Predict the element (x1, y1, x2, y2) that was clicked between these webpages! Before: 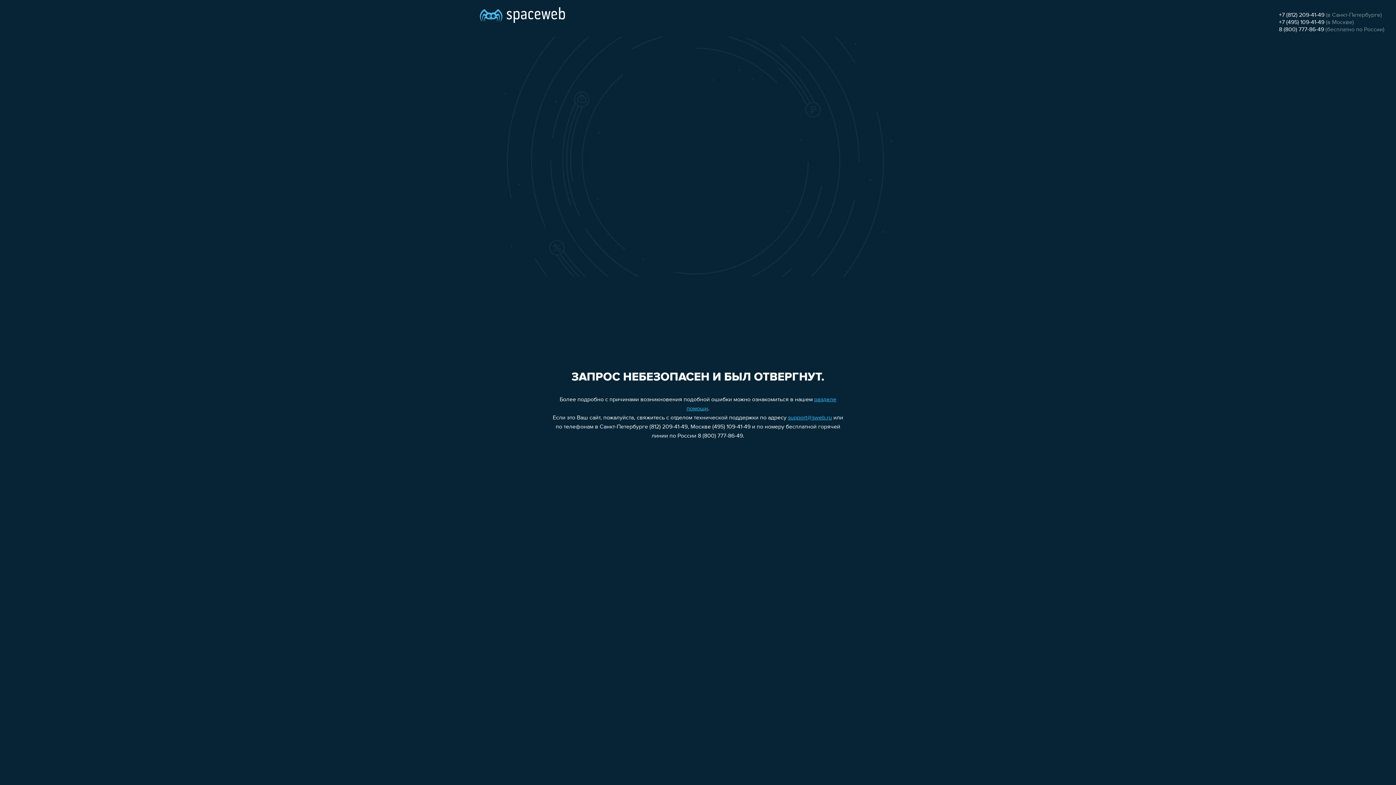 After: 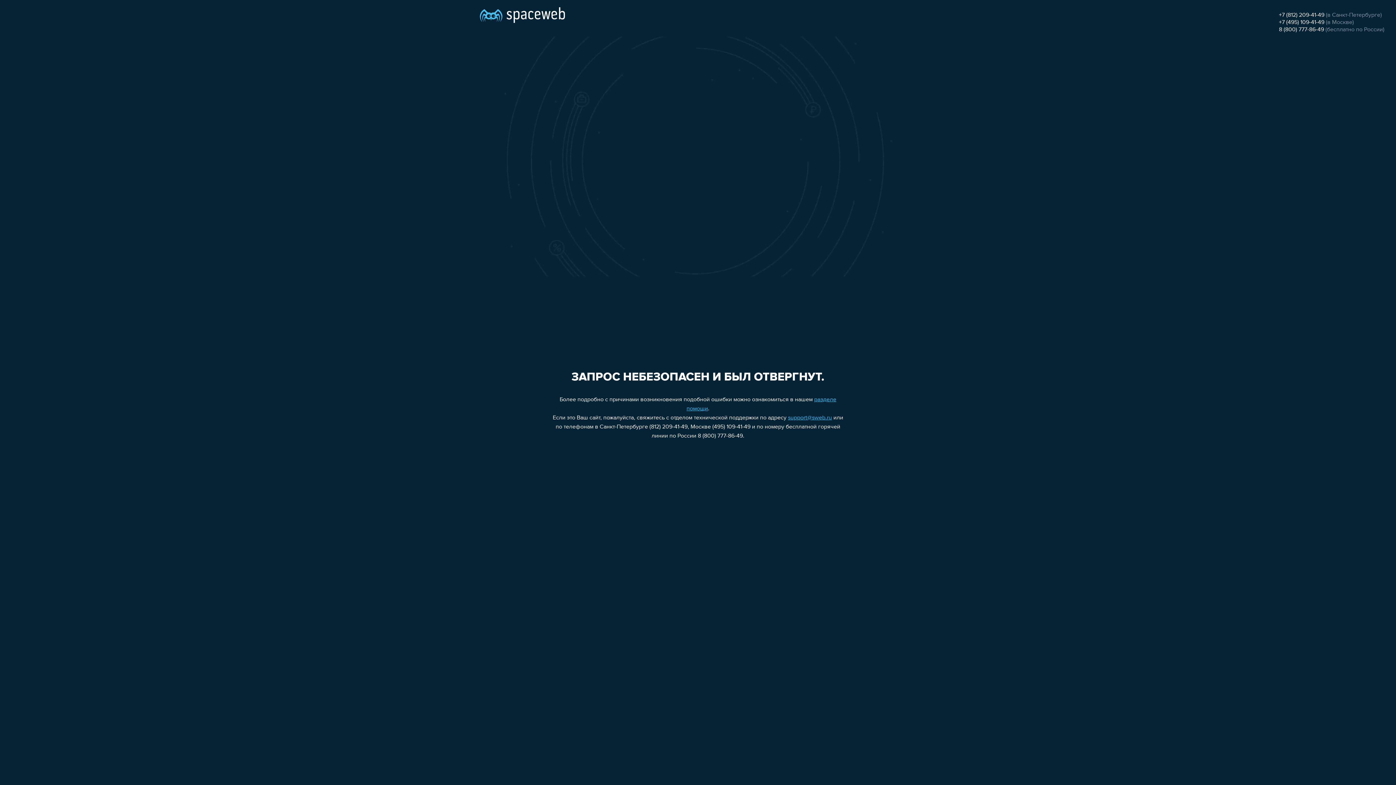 Action: bbox: (1279, 19, 1324, 25) label: +7 (495) 109-41-49